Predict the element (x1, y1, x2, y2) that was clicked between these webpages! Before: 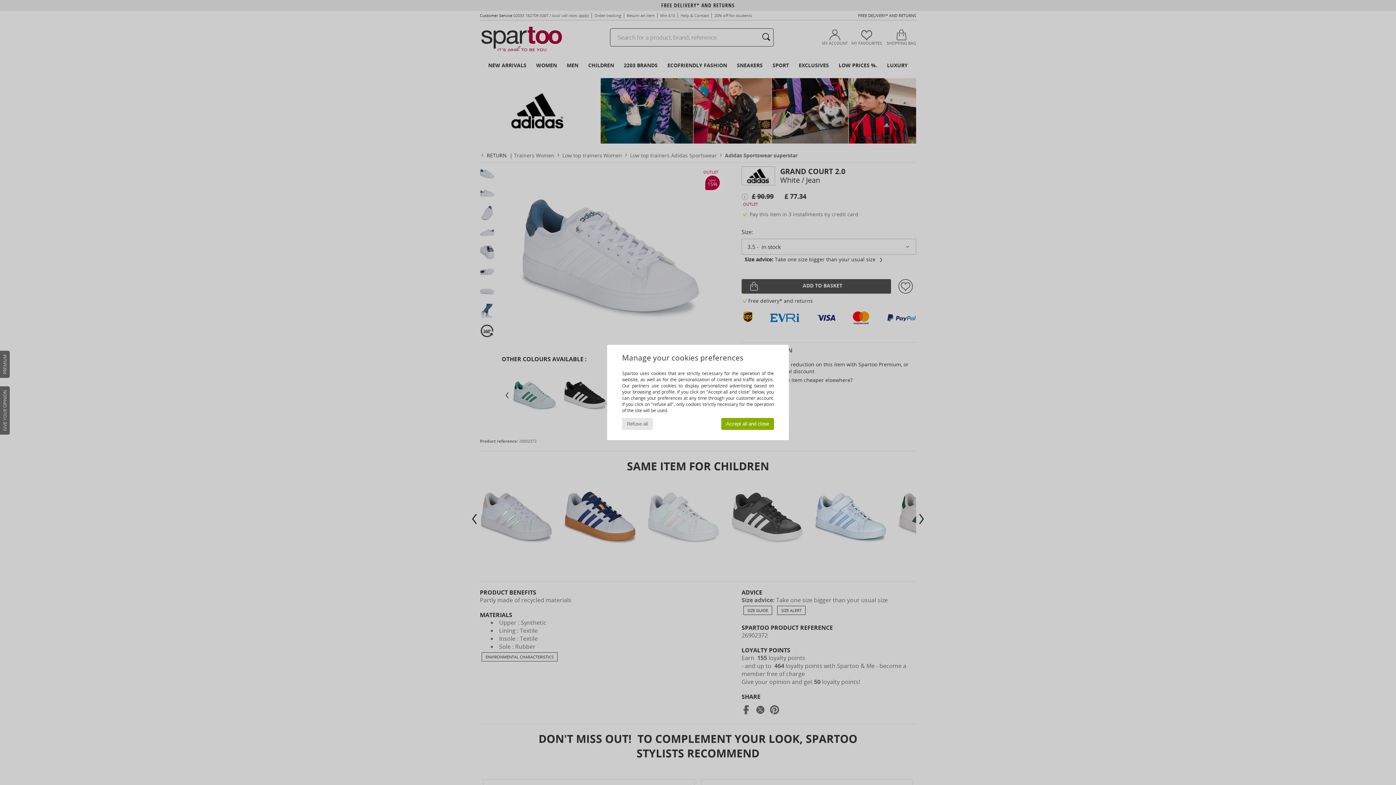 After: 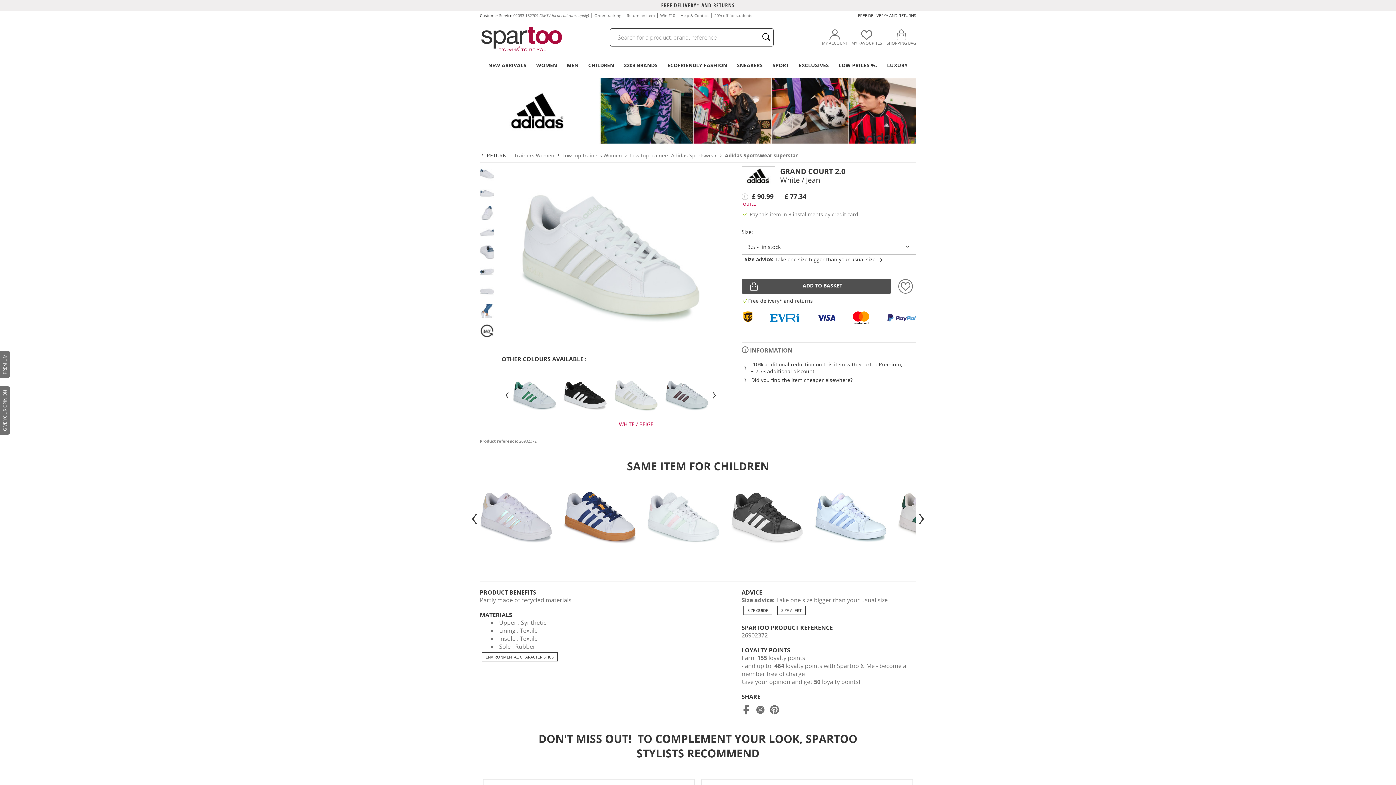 Action: bbox: (622, 418, 653, 430) label: Refuse all